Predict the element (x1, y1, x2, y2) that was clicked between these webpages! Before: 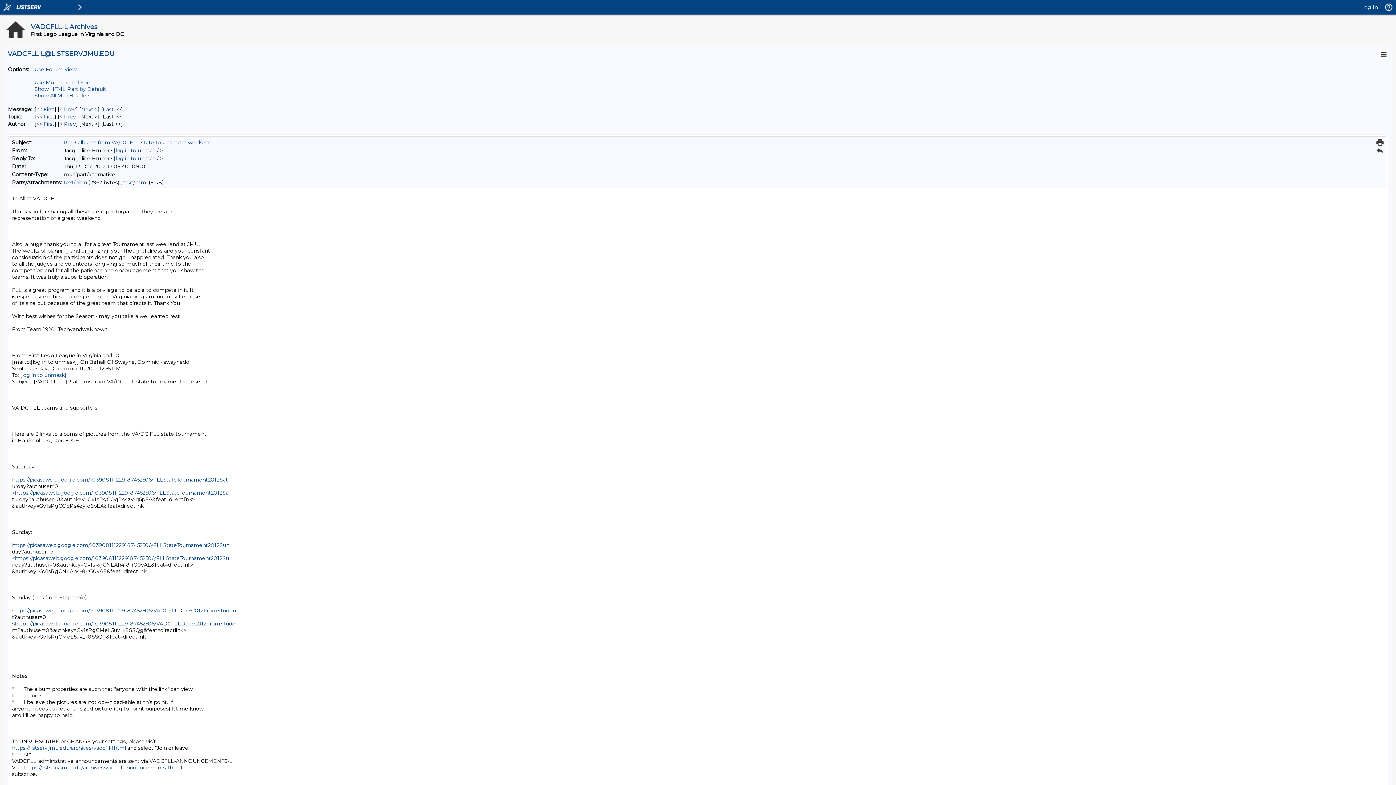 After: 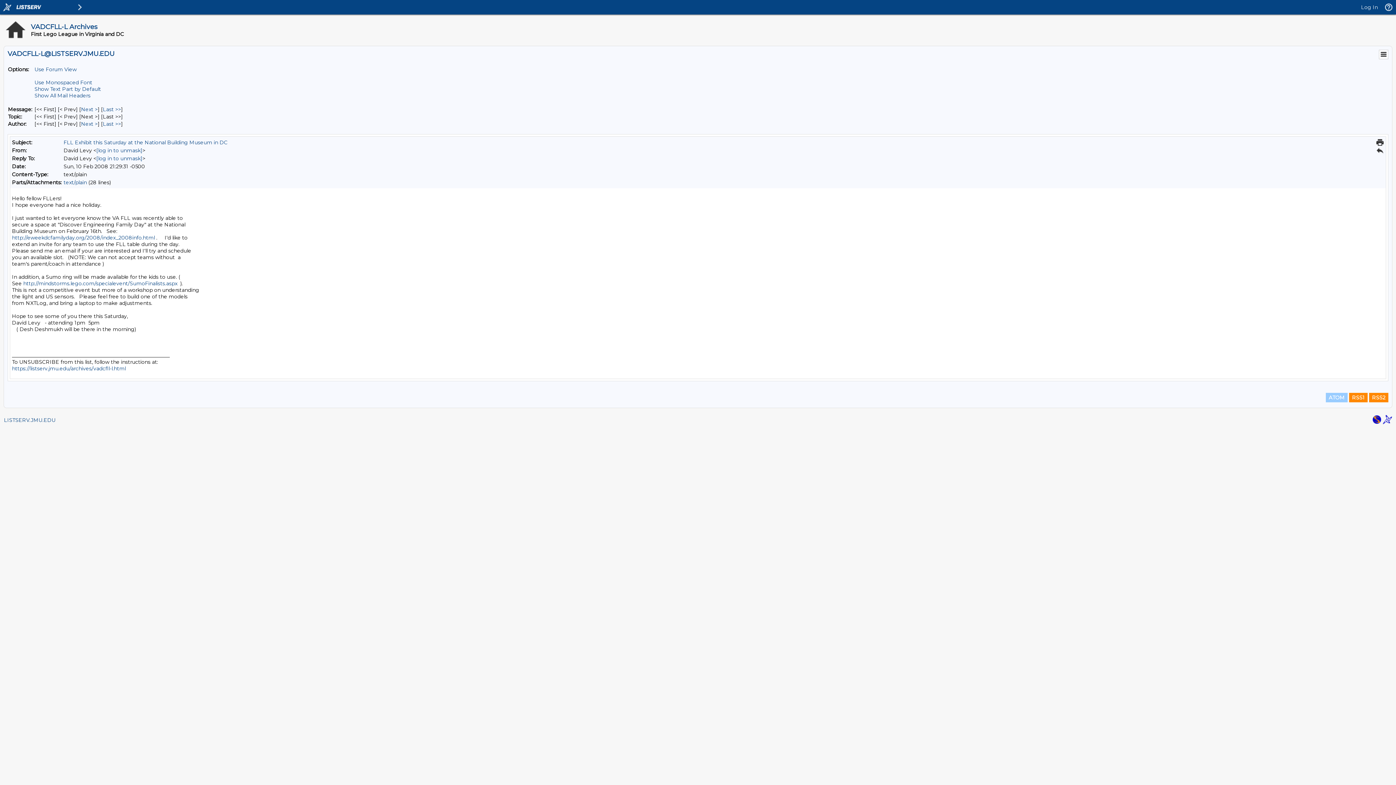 Action: label: First Message bbox: (36, 106, 54, 112)